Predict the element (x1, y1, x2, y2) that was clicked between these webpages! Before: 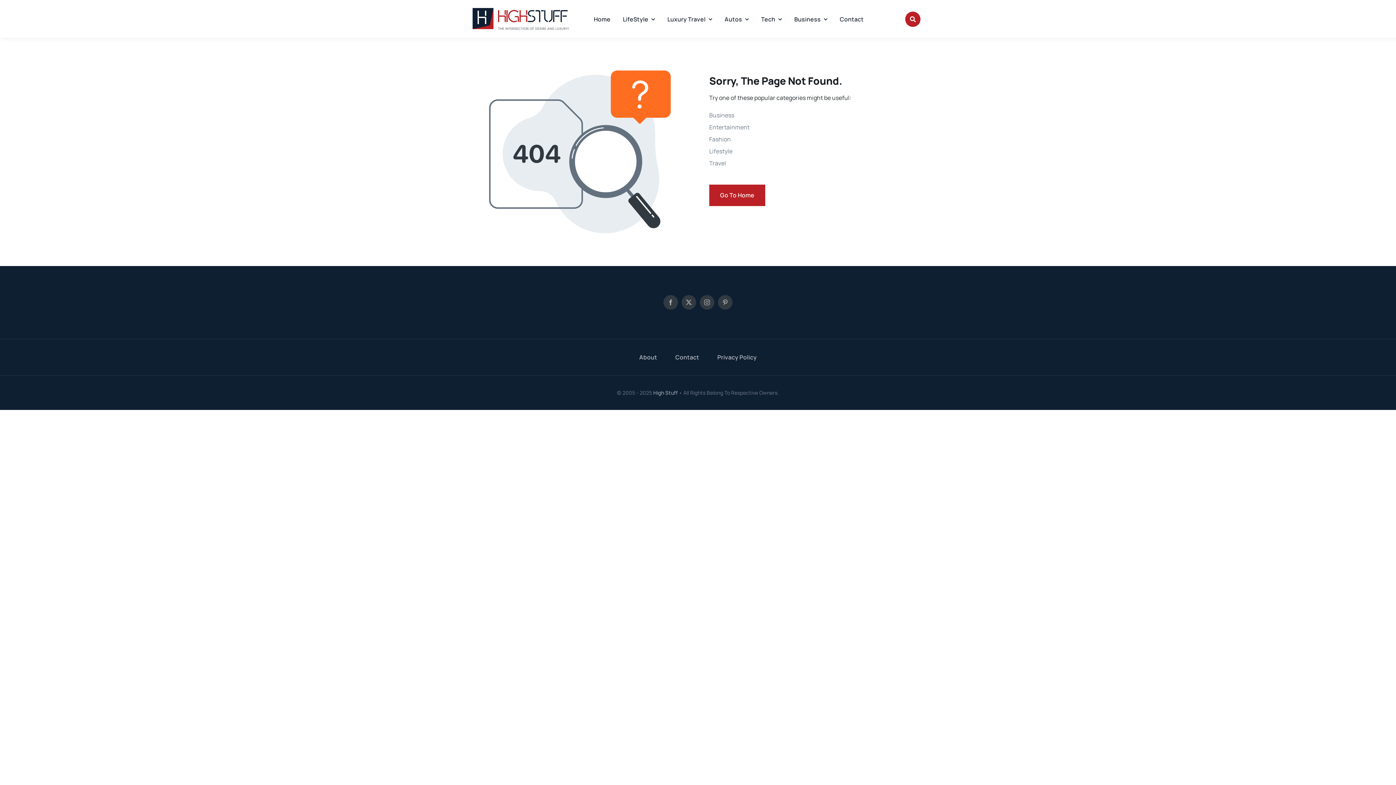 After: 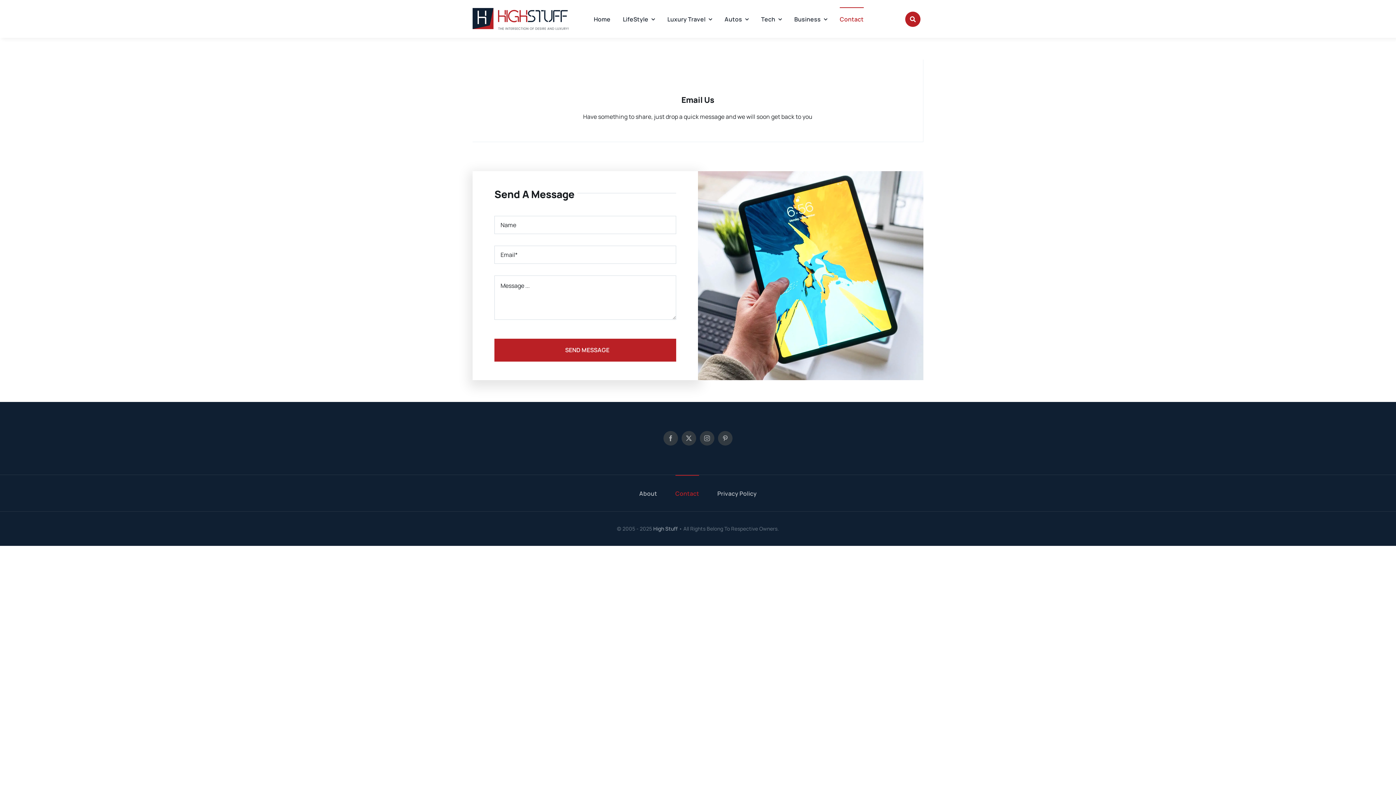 Action: label: Contact bbox: (840, 7, 863, 30)